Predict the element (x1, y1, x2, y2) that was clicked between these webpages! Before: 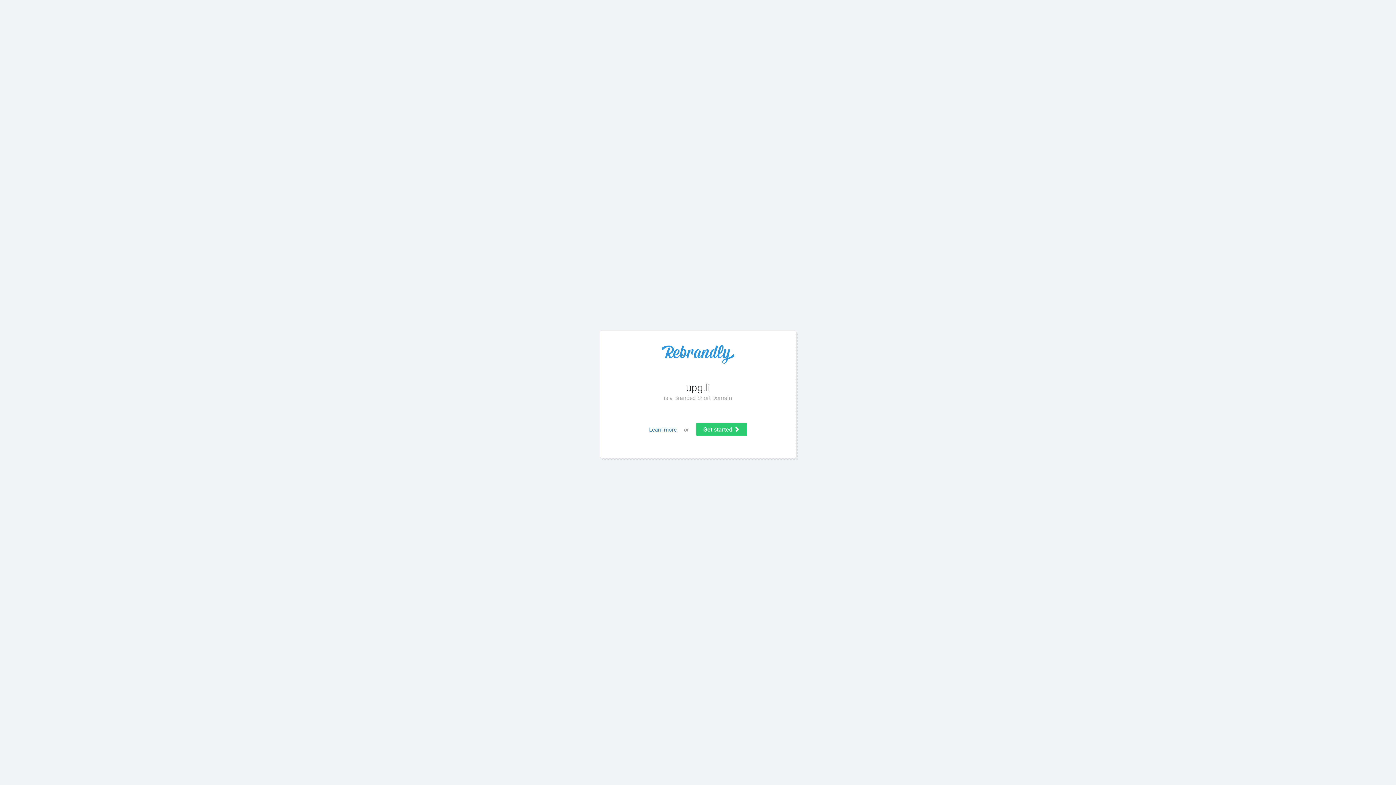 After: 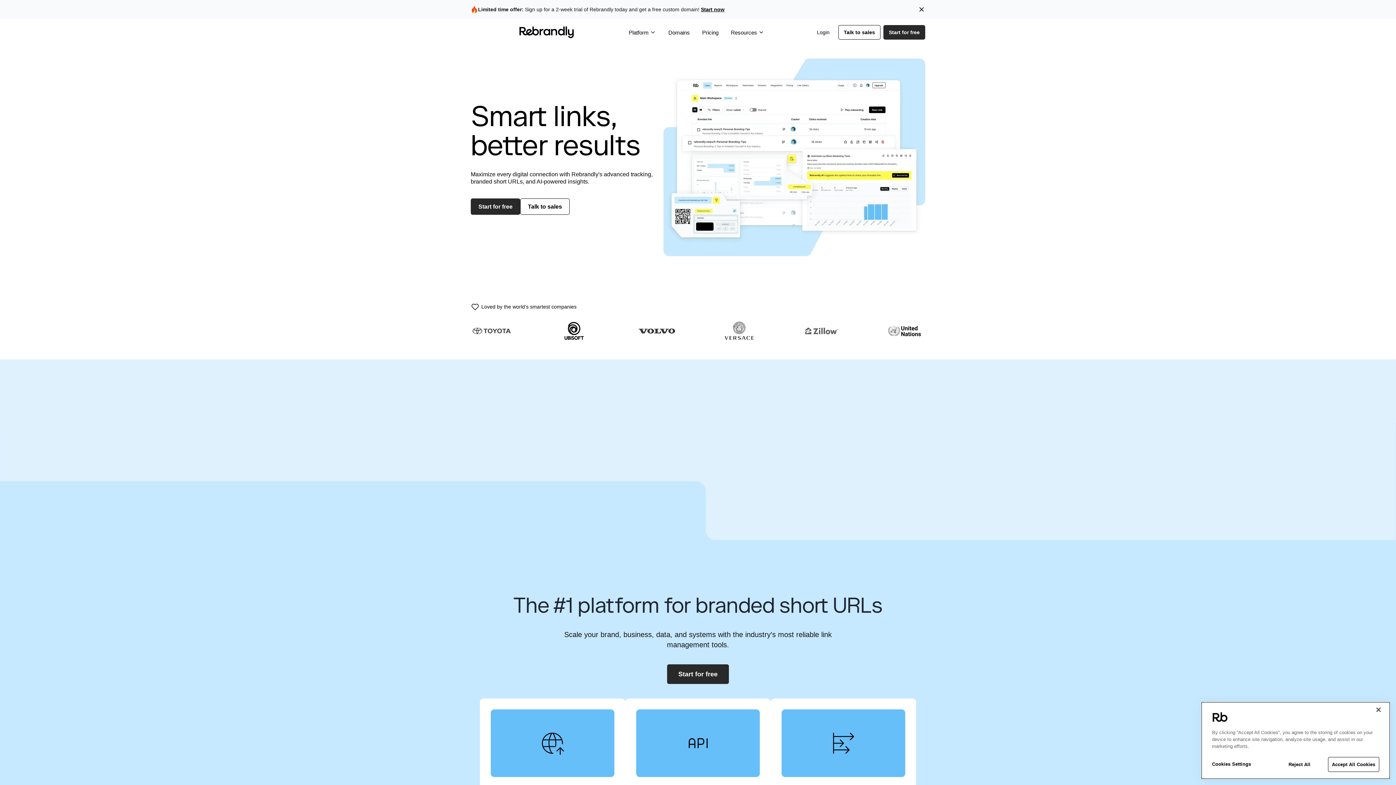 Action: bbox: (614, 345, 781, 363)